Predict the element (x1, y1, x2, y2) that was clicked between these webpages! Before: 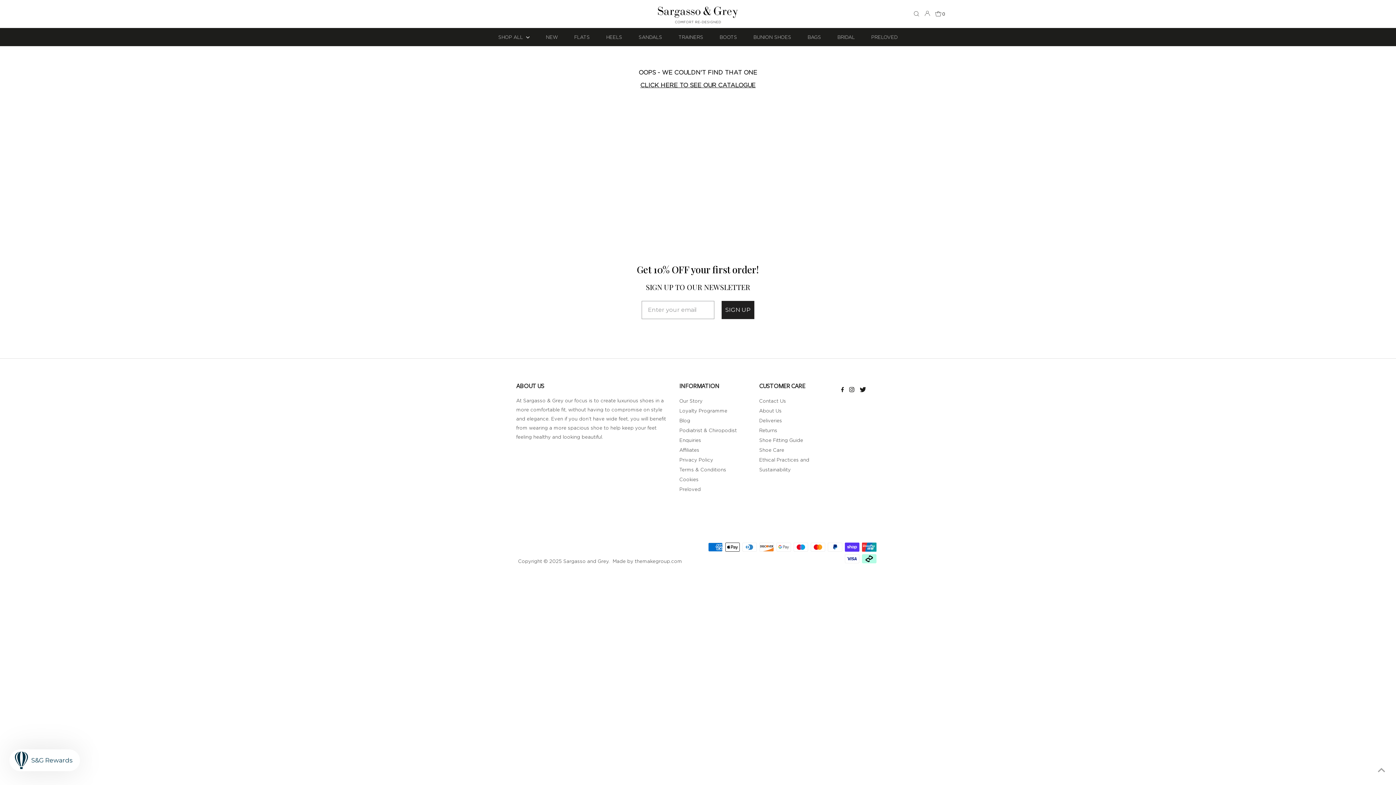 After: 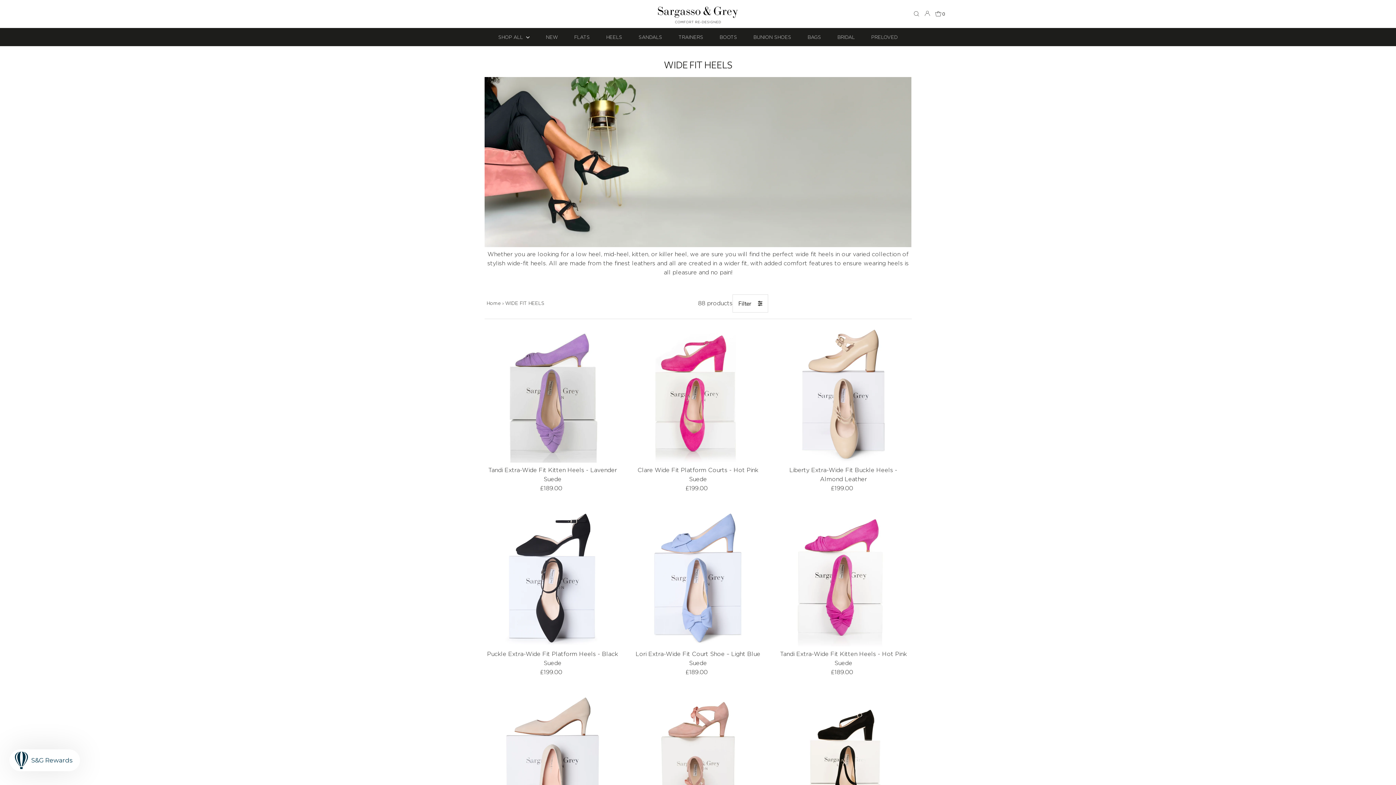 Action: bbox: (599, 27, 629, 46) label: HEELS